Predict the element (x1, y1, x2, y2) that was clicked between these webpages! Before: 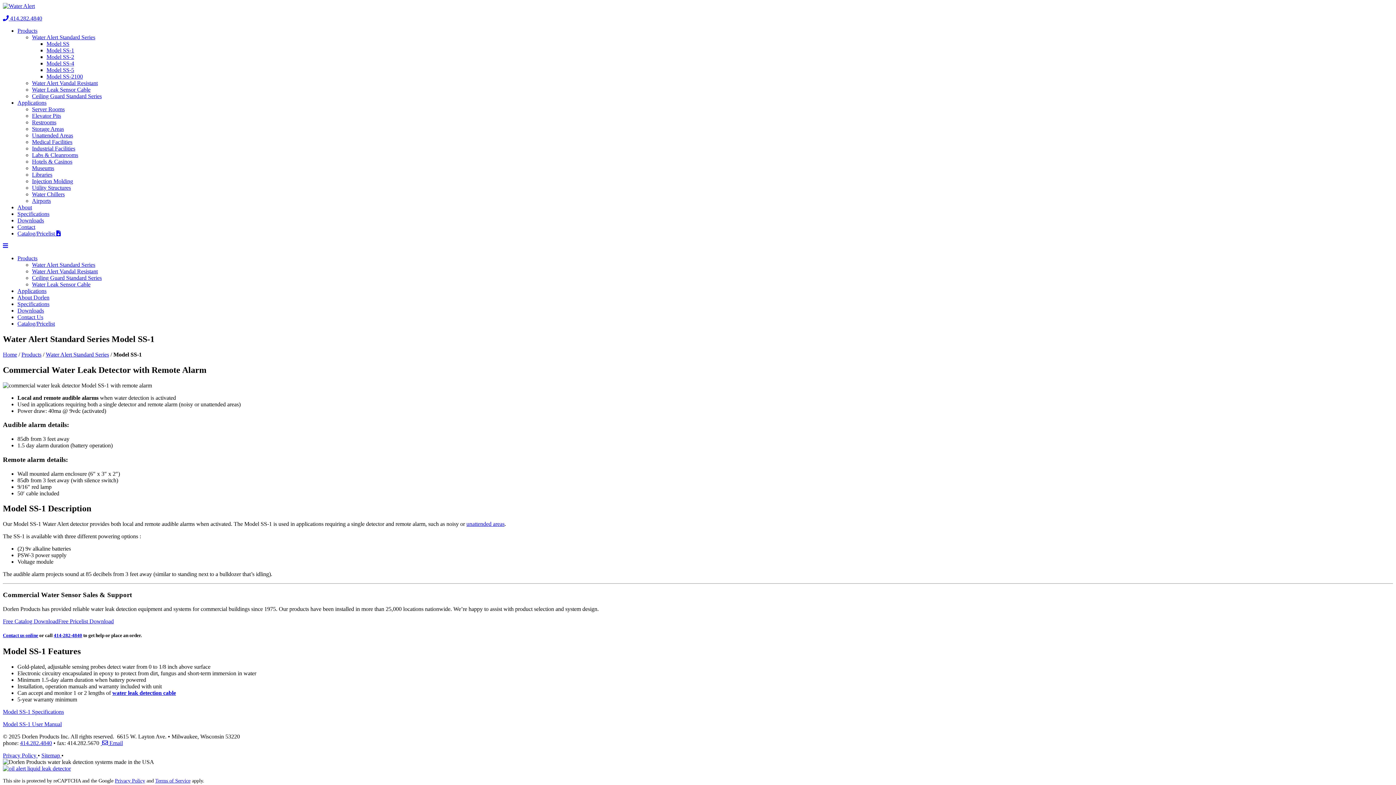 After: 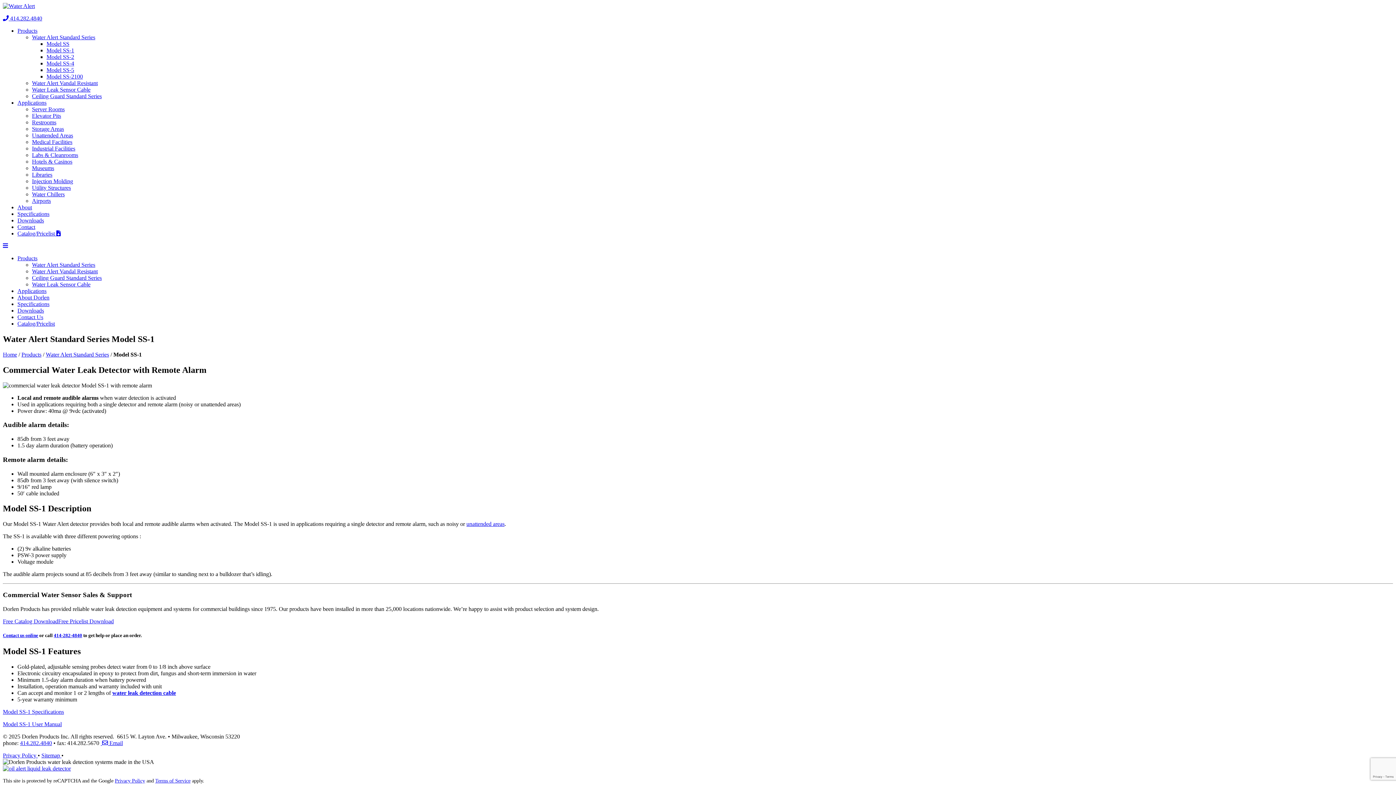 Action: bbox: (20, 740, 52, 746) label: 414.282.4840